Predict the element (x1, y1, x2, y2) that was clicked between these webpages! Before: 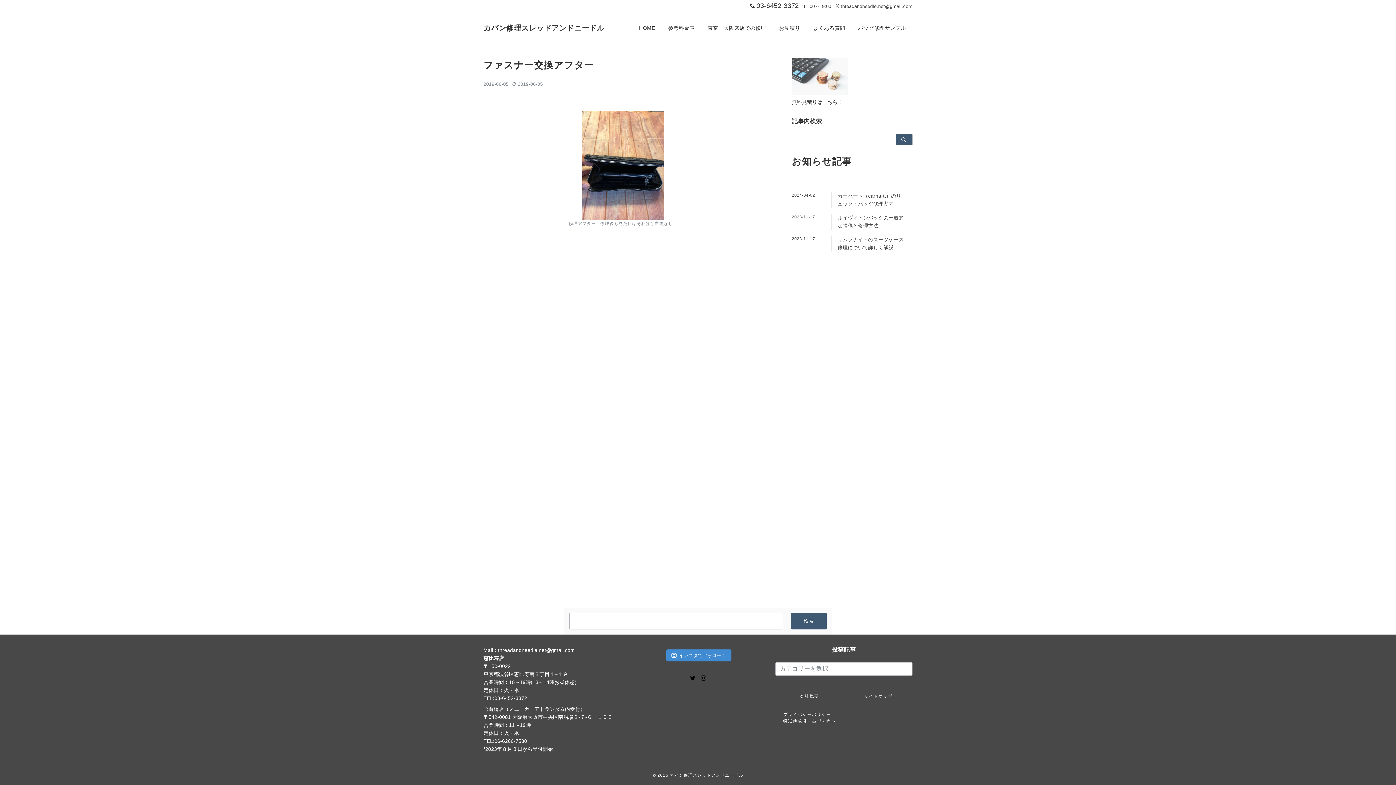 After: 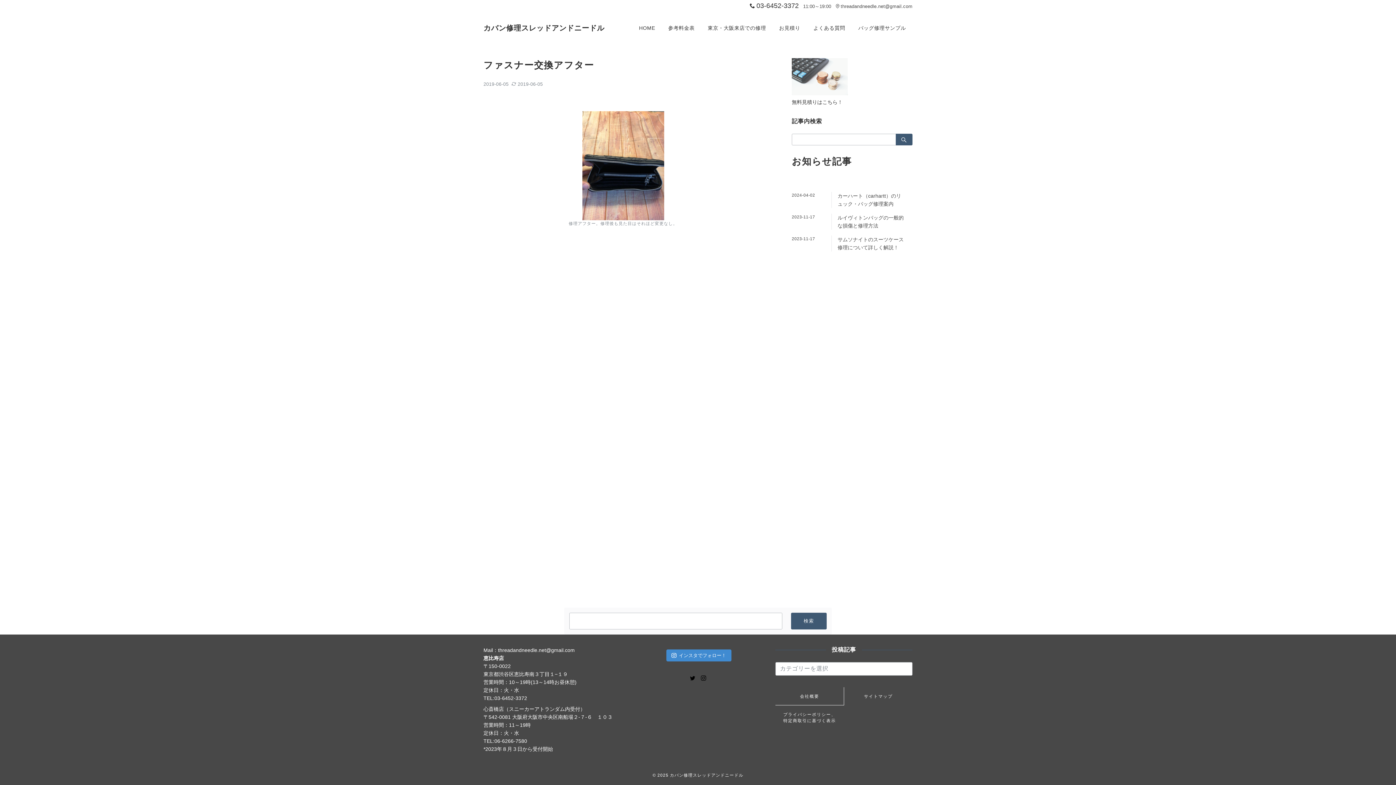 Action: label: threadandneedle.net@gmail.com bbox: (498, 647, 574, 653)